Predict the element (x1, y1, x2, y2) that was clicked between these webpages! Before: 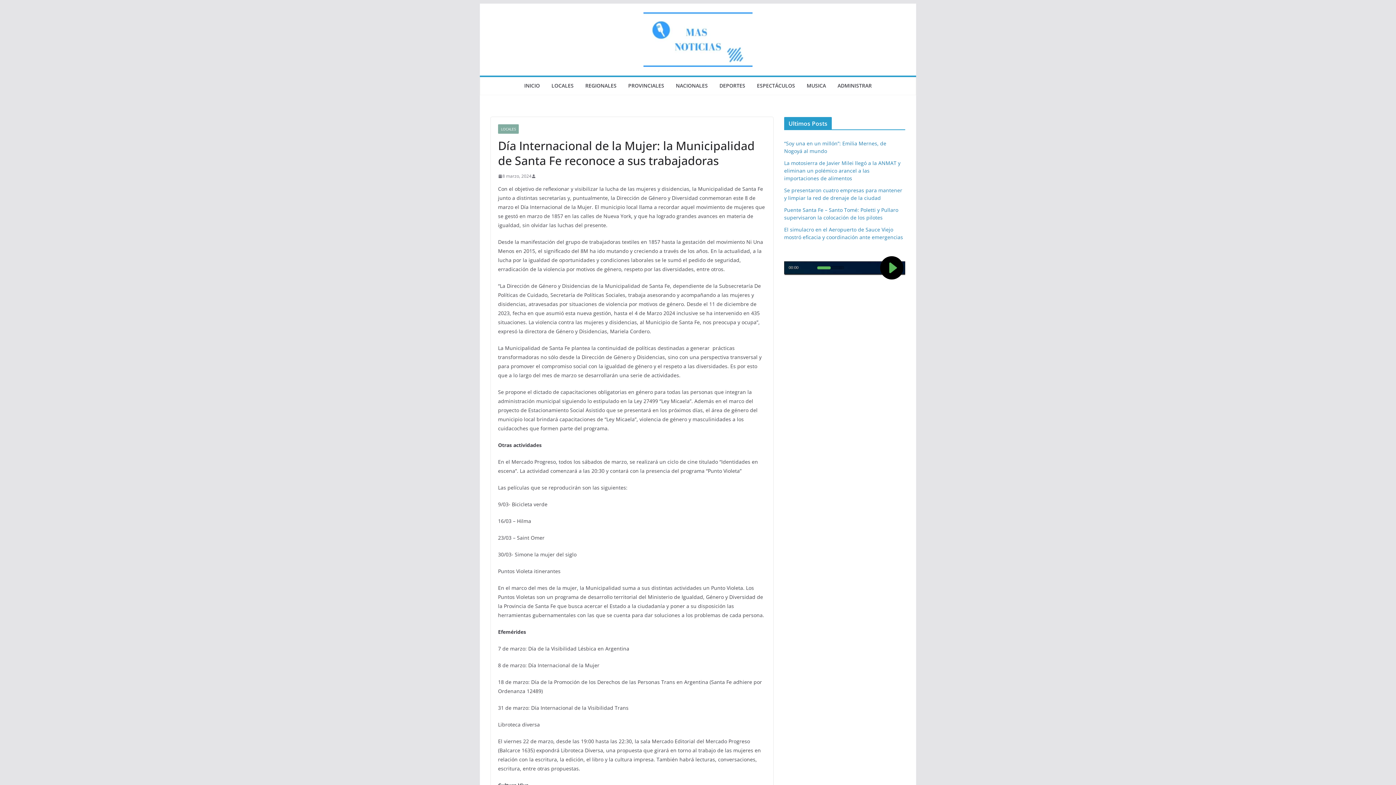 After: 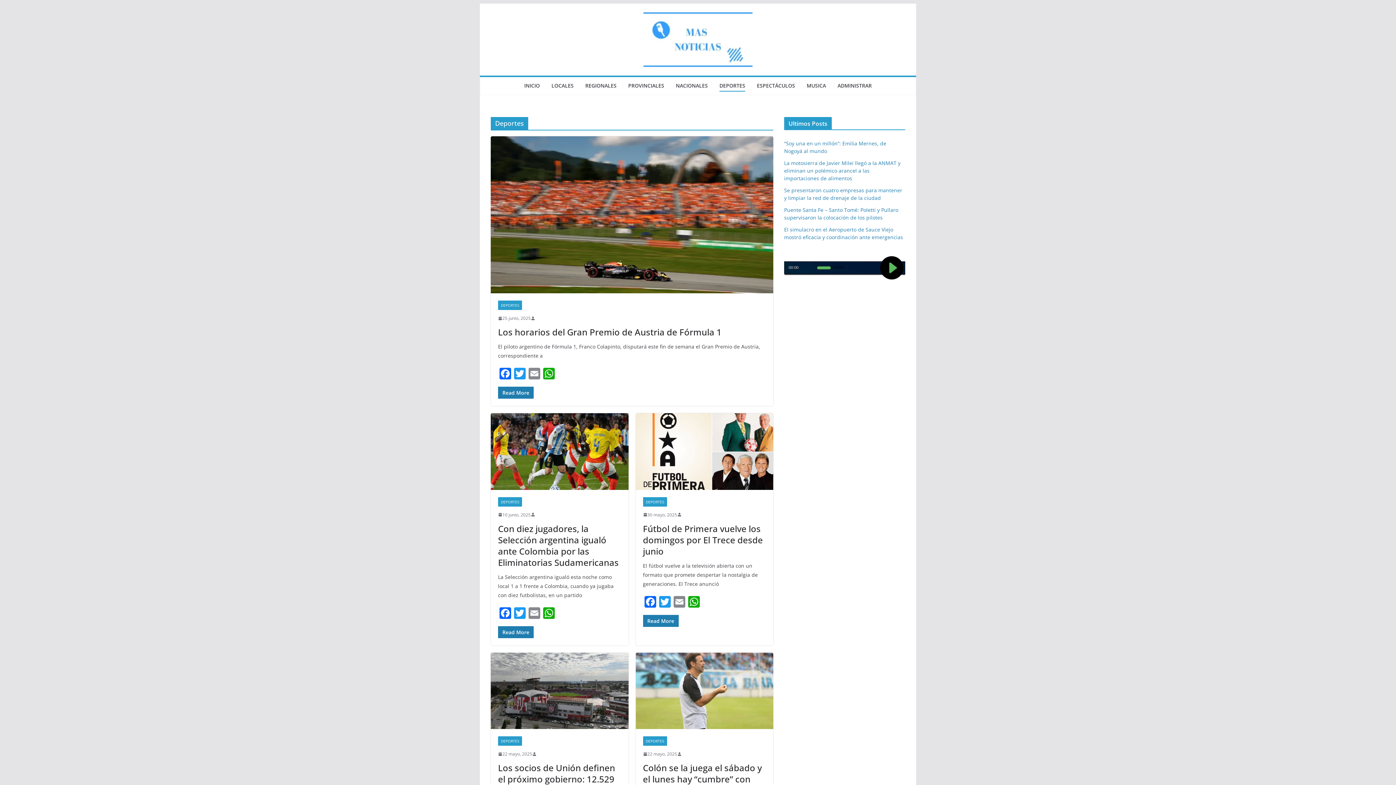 Action: bbox: (719, 80, 745, 91) label: DEPORTES